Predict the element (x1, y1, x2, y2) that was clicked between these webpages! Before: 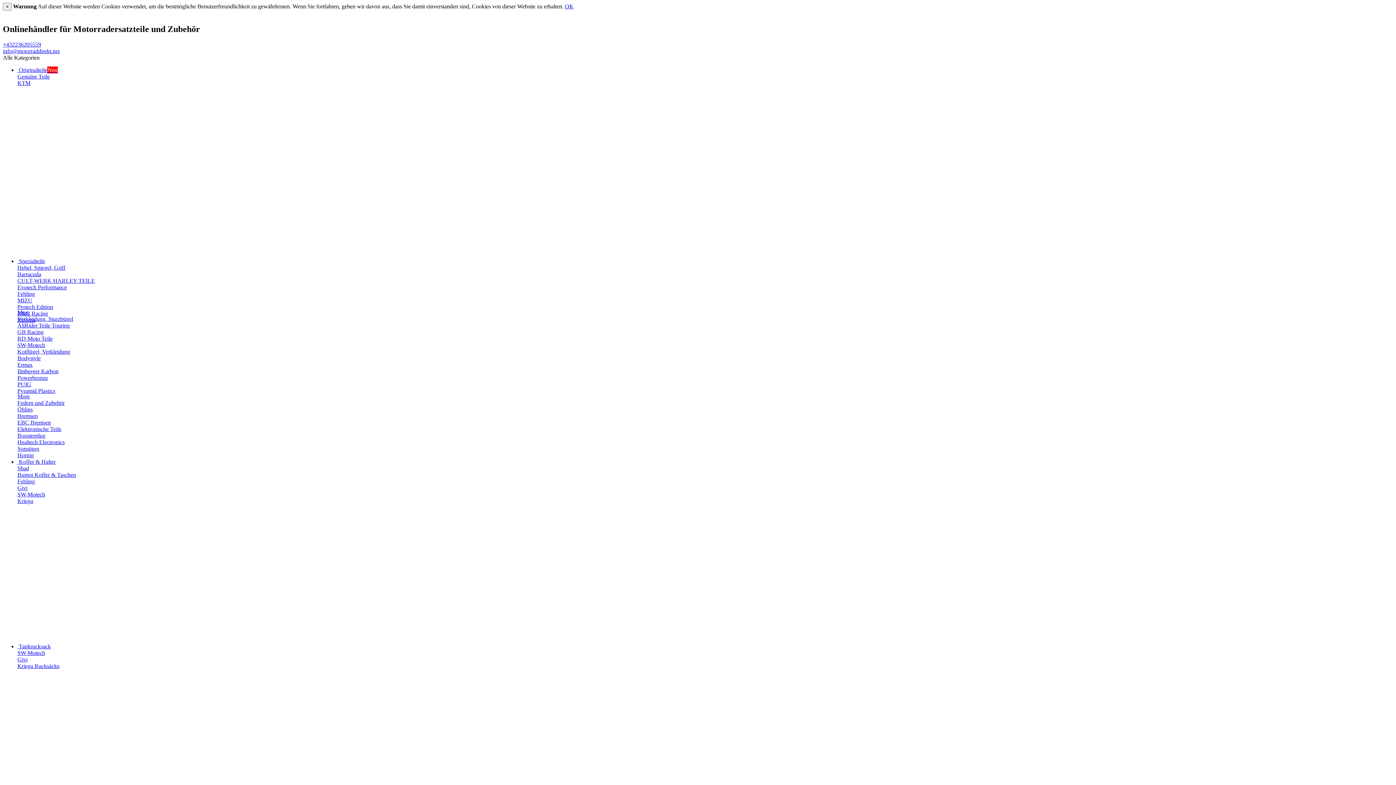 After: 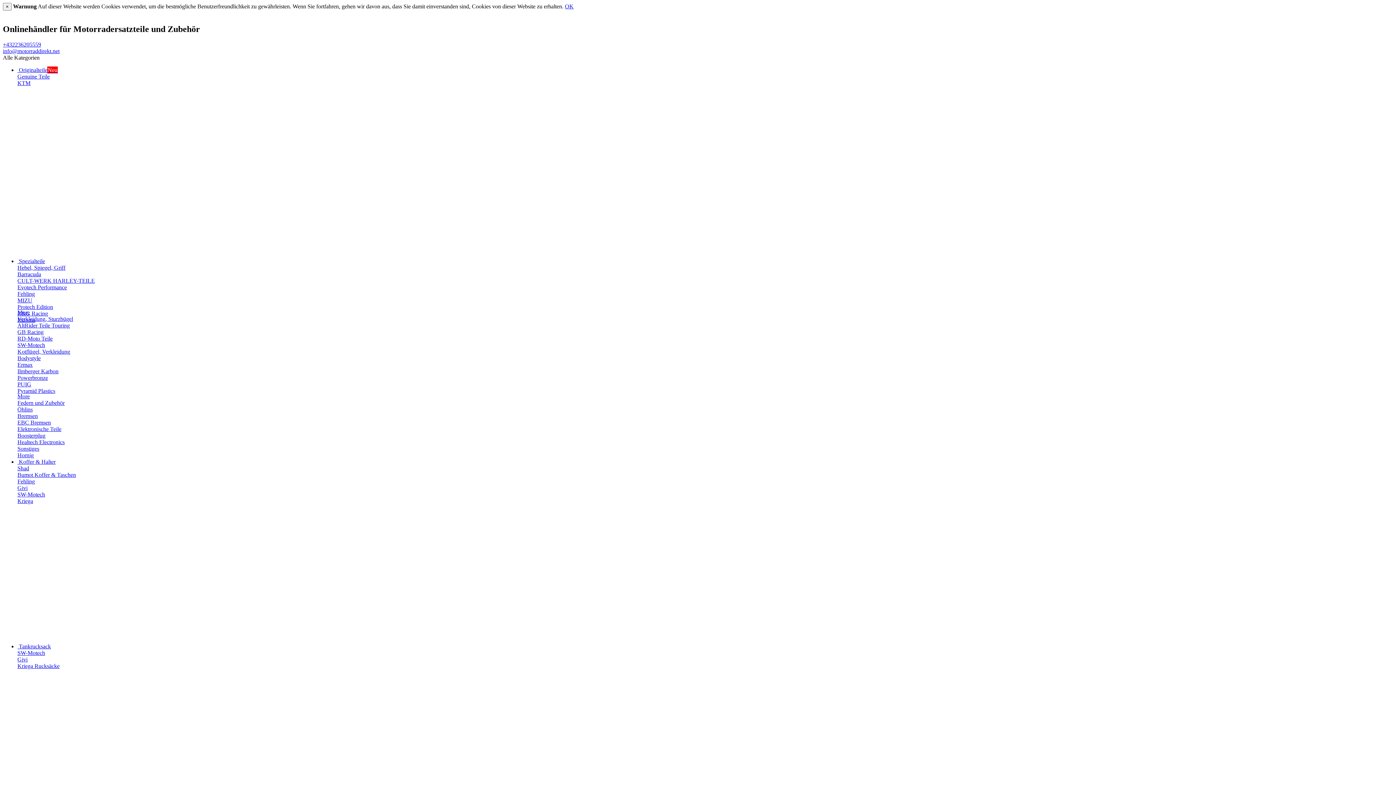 Action: label: Givi bbox: (17, 656, 27, 662)